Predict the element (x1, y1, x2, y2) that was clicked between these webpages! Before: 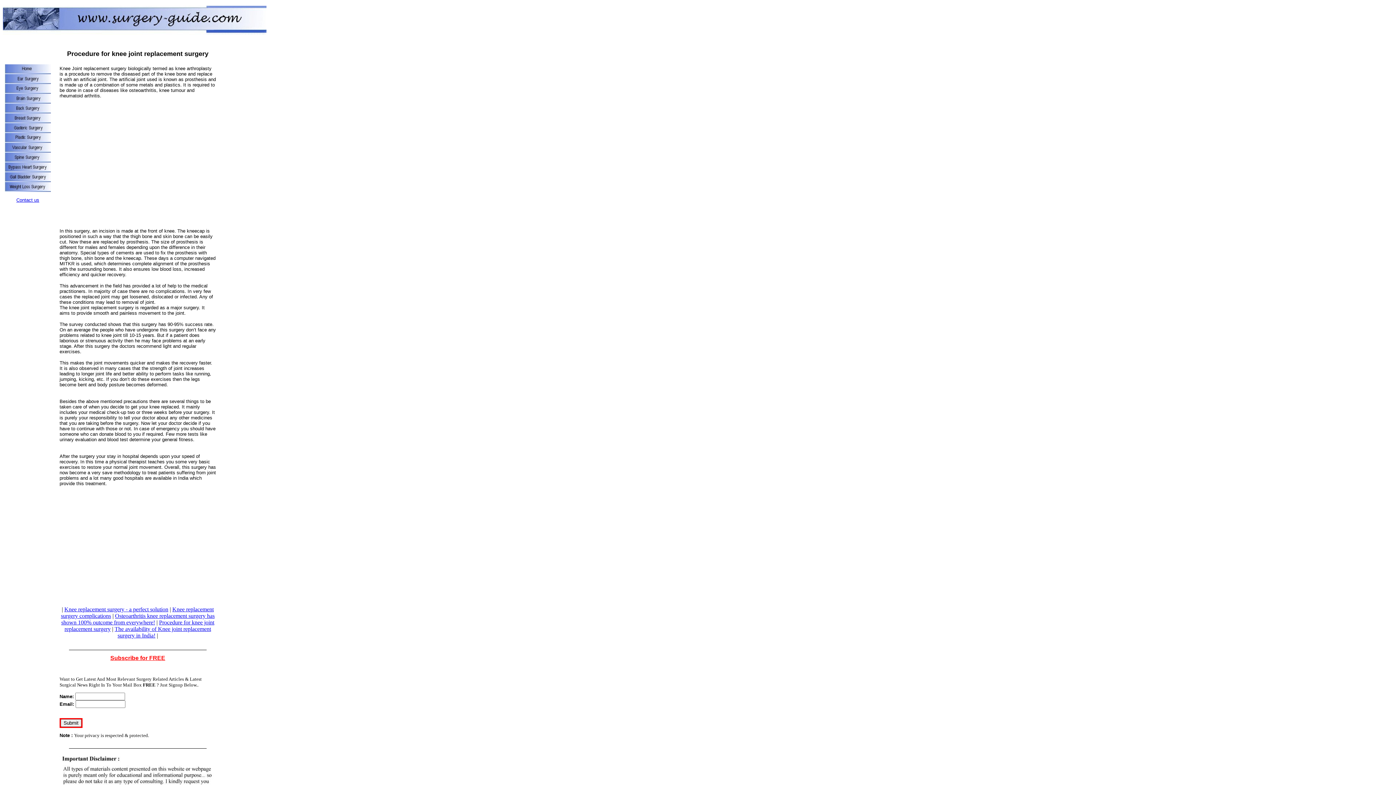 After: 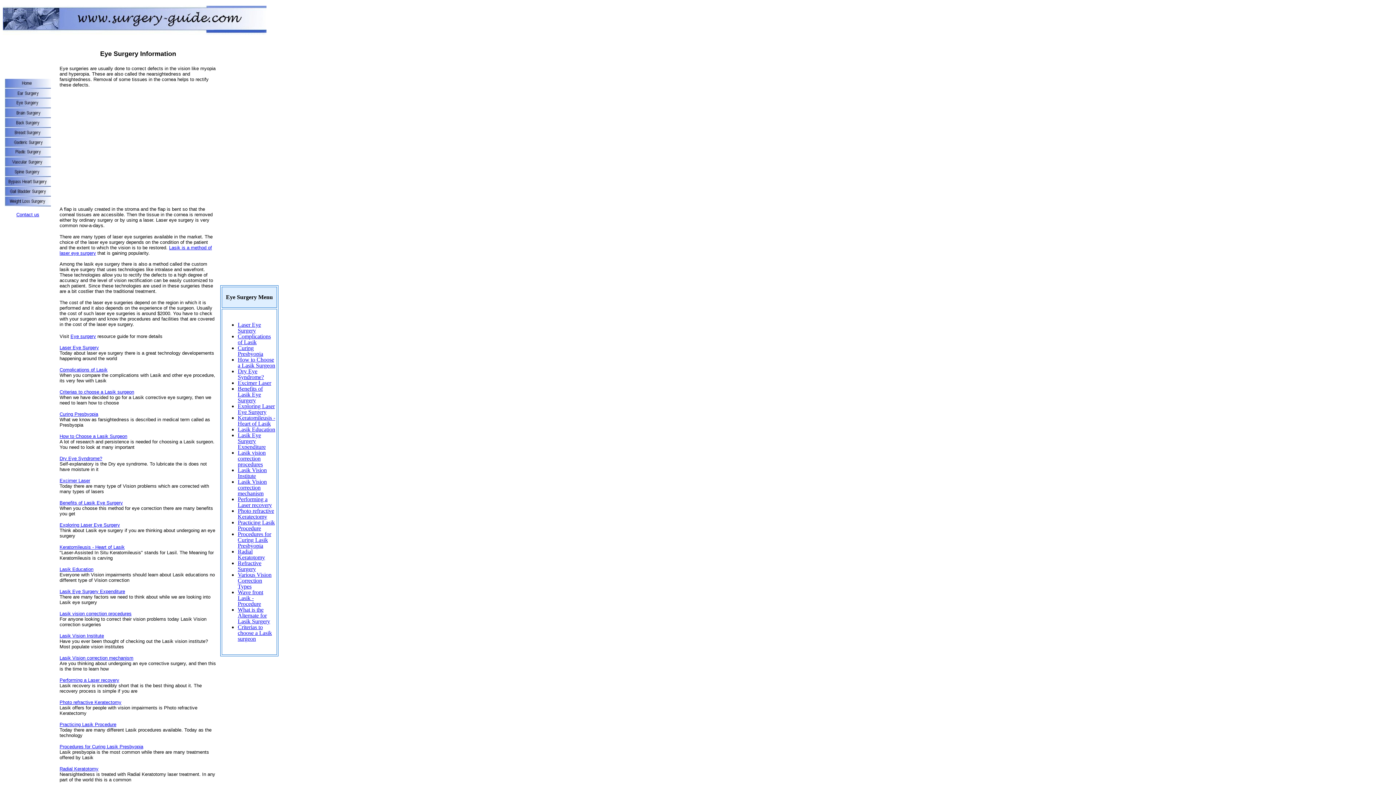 Action: bbox: (4, 88, 50, 94)